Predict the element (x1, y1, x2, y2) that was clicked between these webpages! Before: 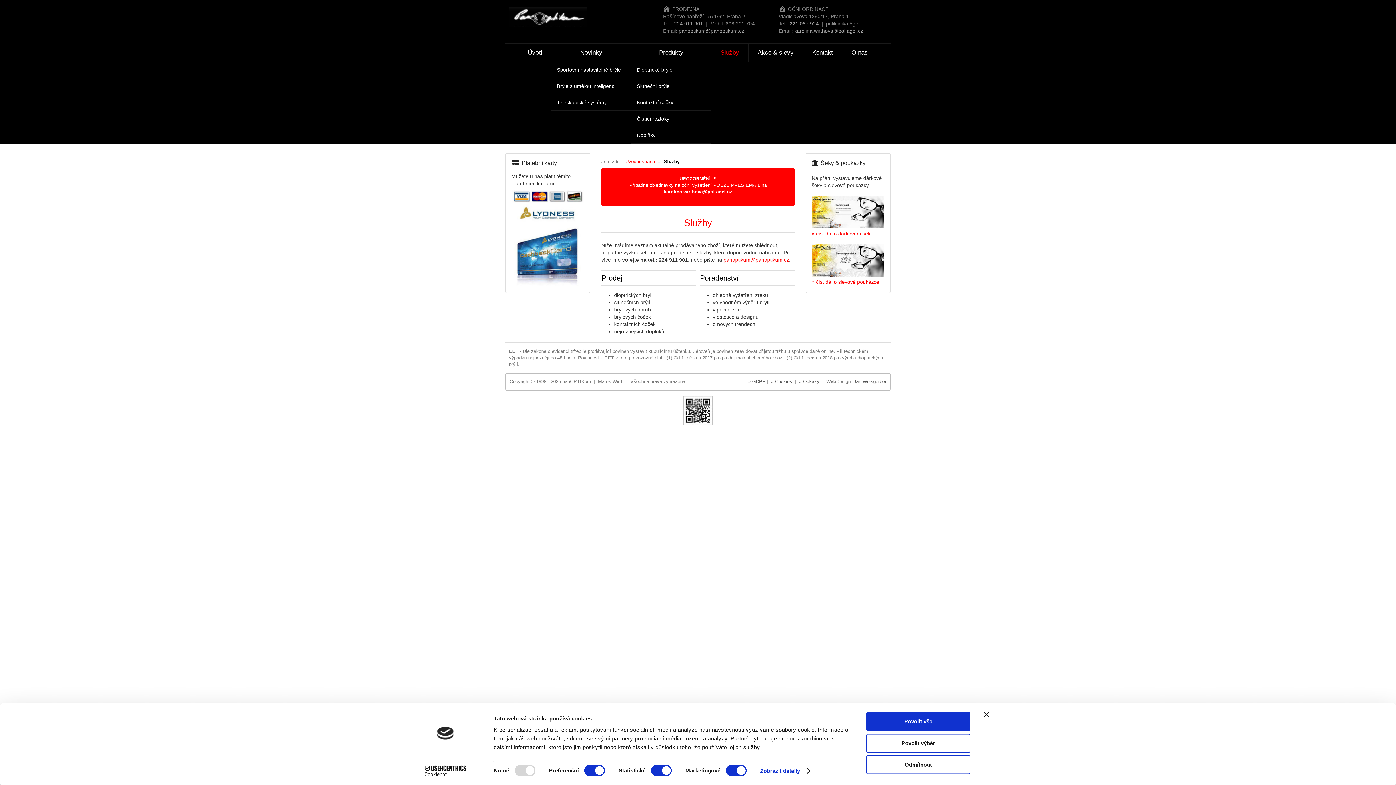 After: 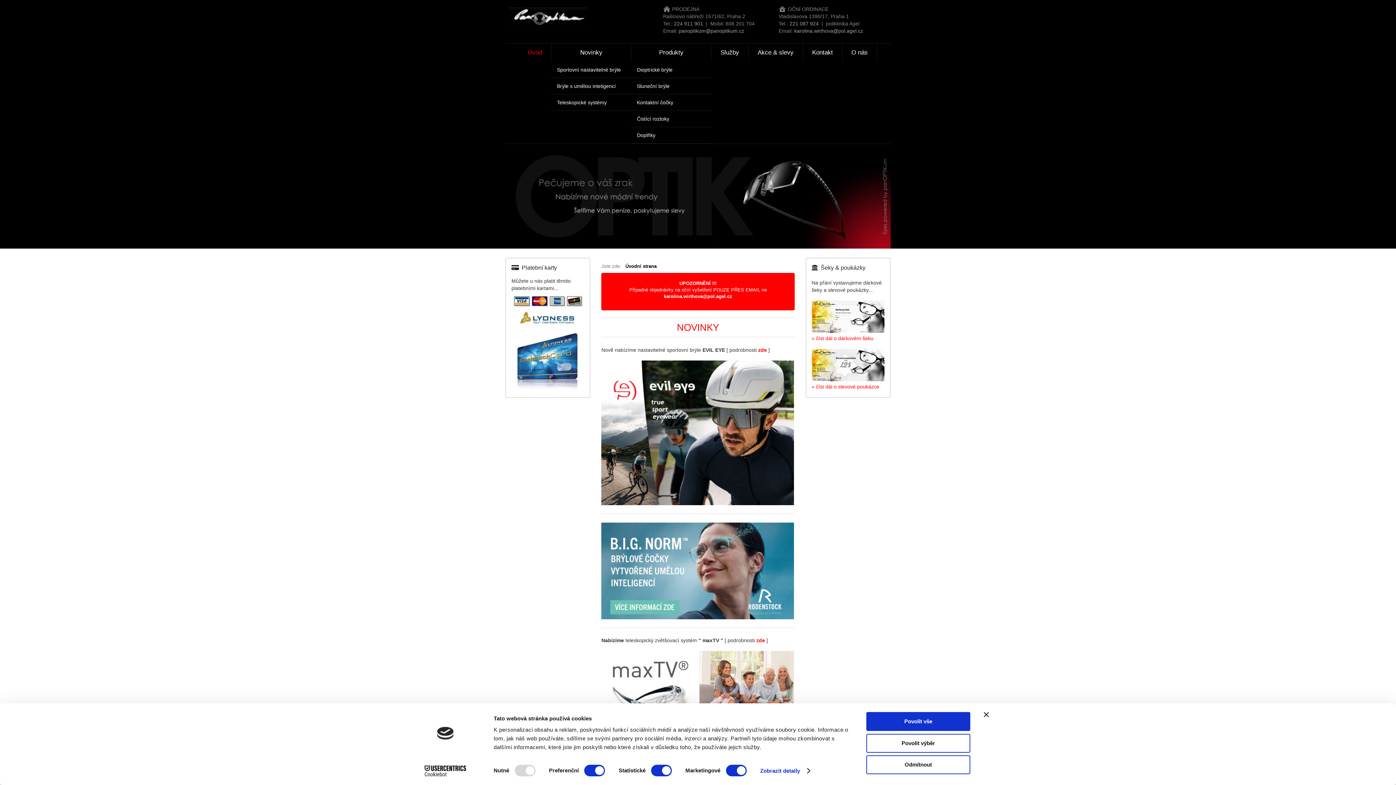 Action: bbox: (518, 43, 551, 61) label: Úvod